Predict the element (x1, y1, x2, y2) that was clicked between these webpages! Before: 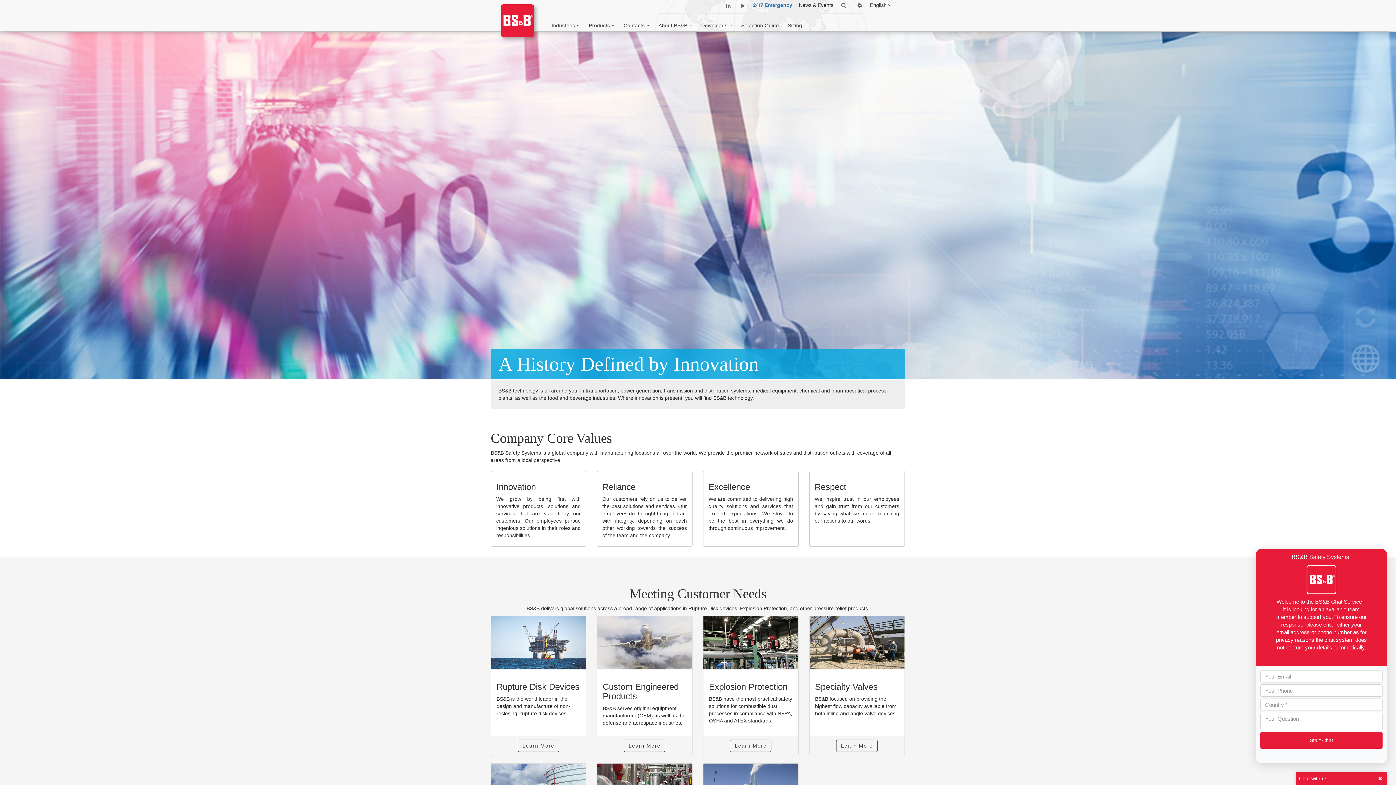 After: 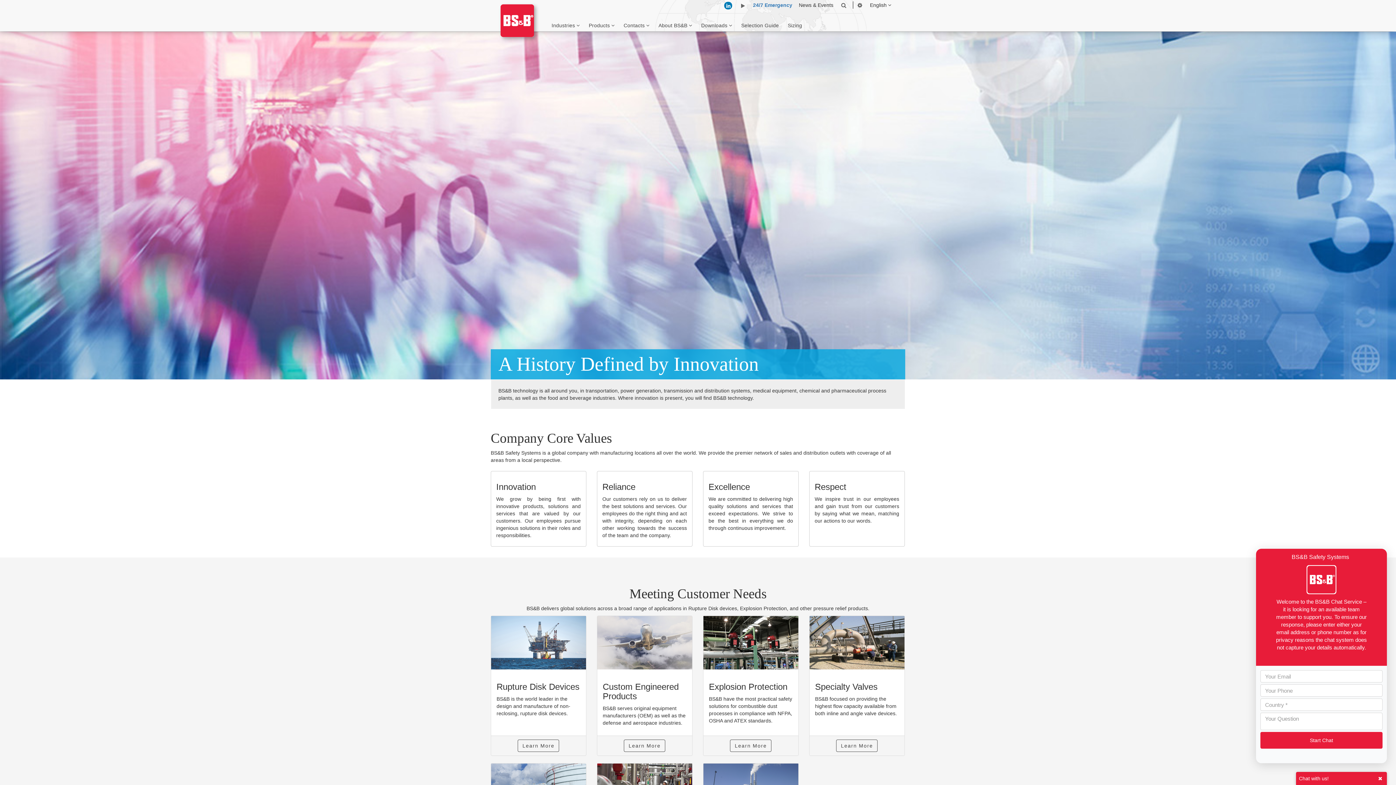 Action: bbox: (724, 1, 732, 9)